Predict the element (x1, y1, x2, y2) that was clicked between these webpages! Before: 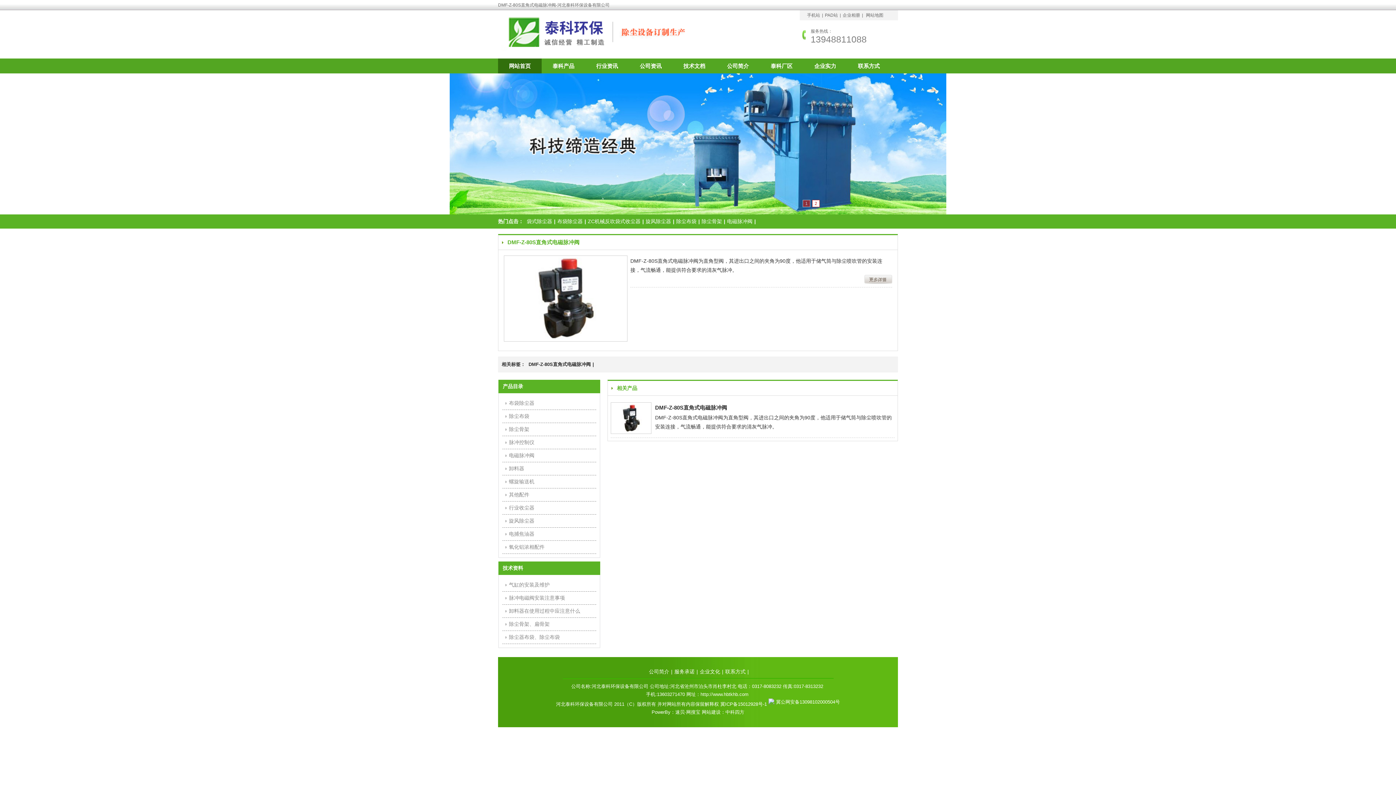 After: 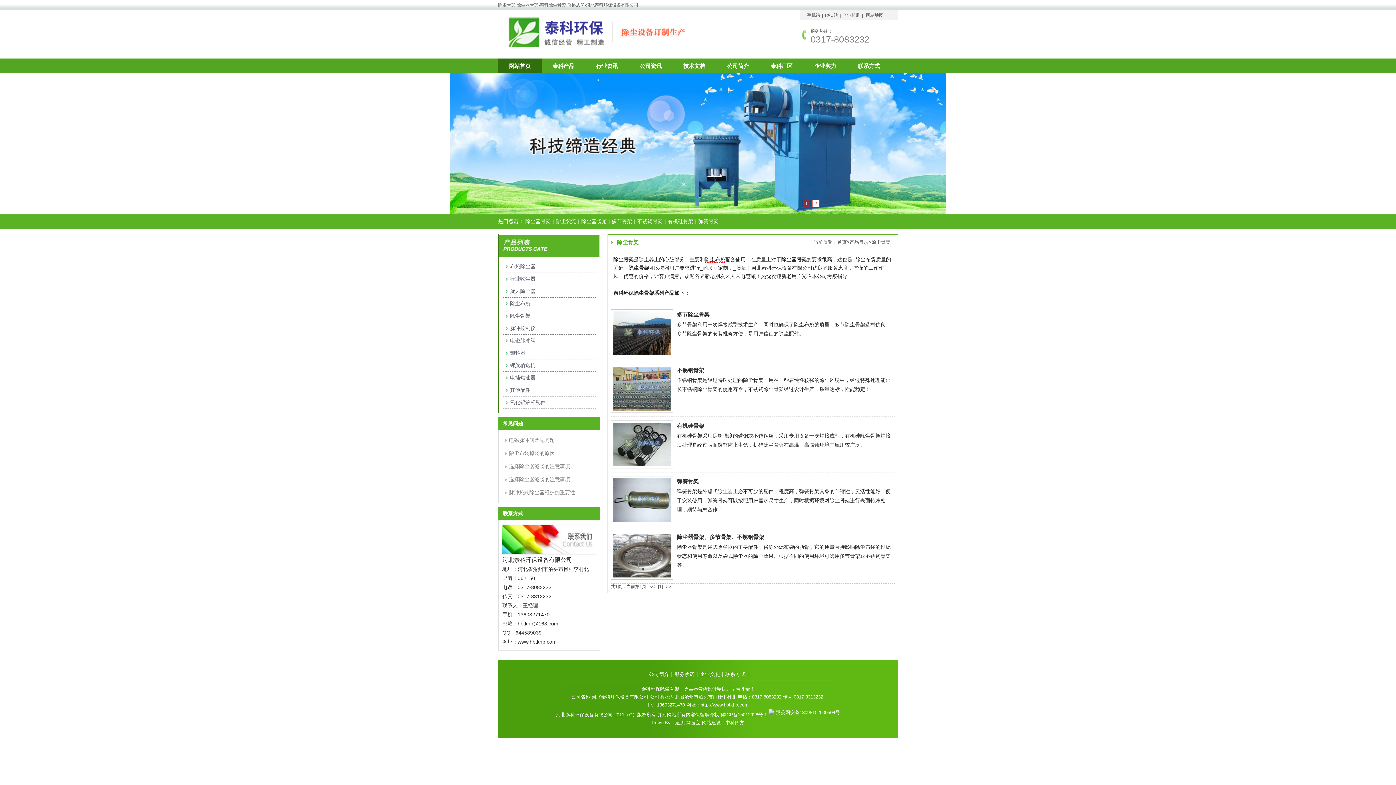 Action: label: 除尘骨架 bbox: (509, 426, 529, 432)